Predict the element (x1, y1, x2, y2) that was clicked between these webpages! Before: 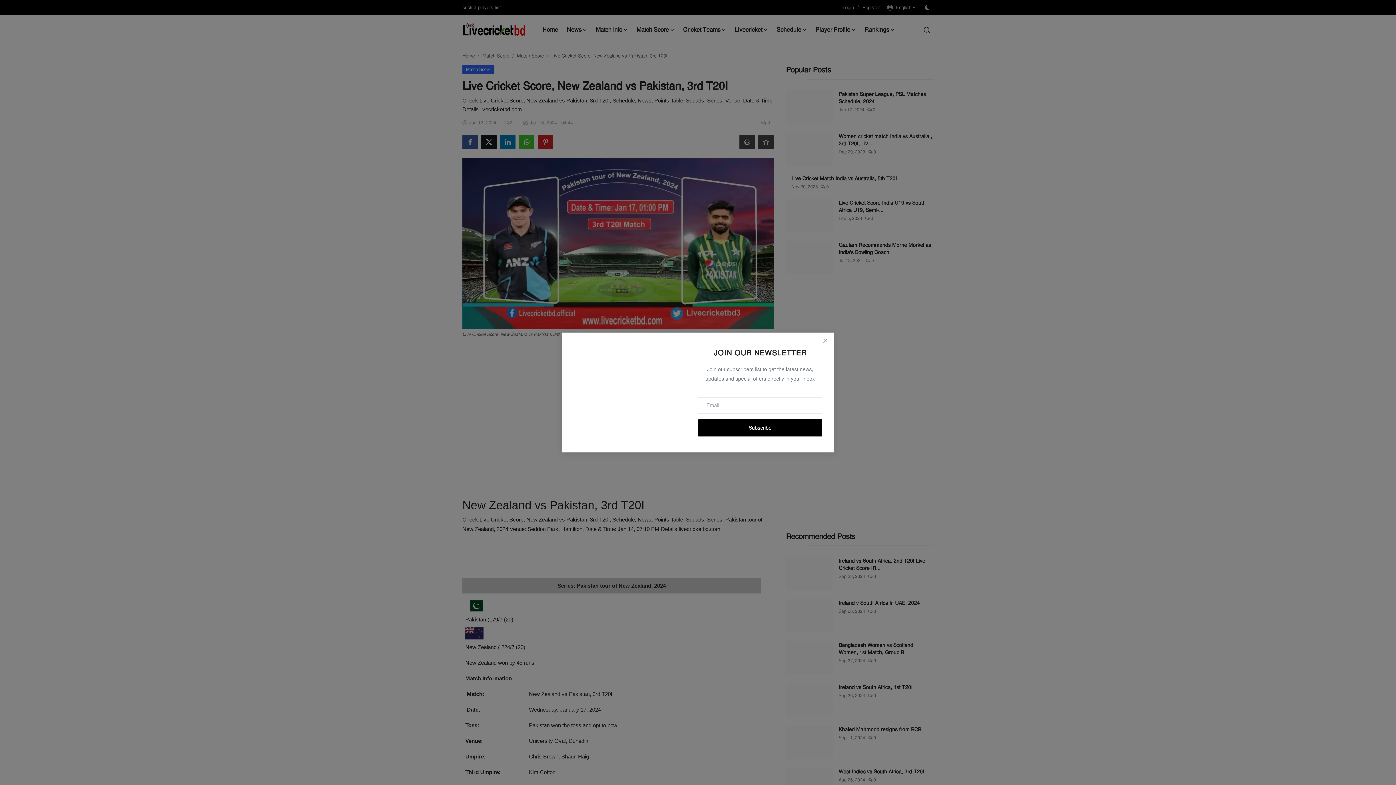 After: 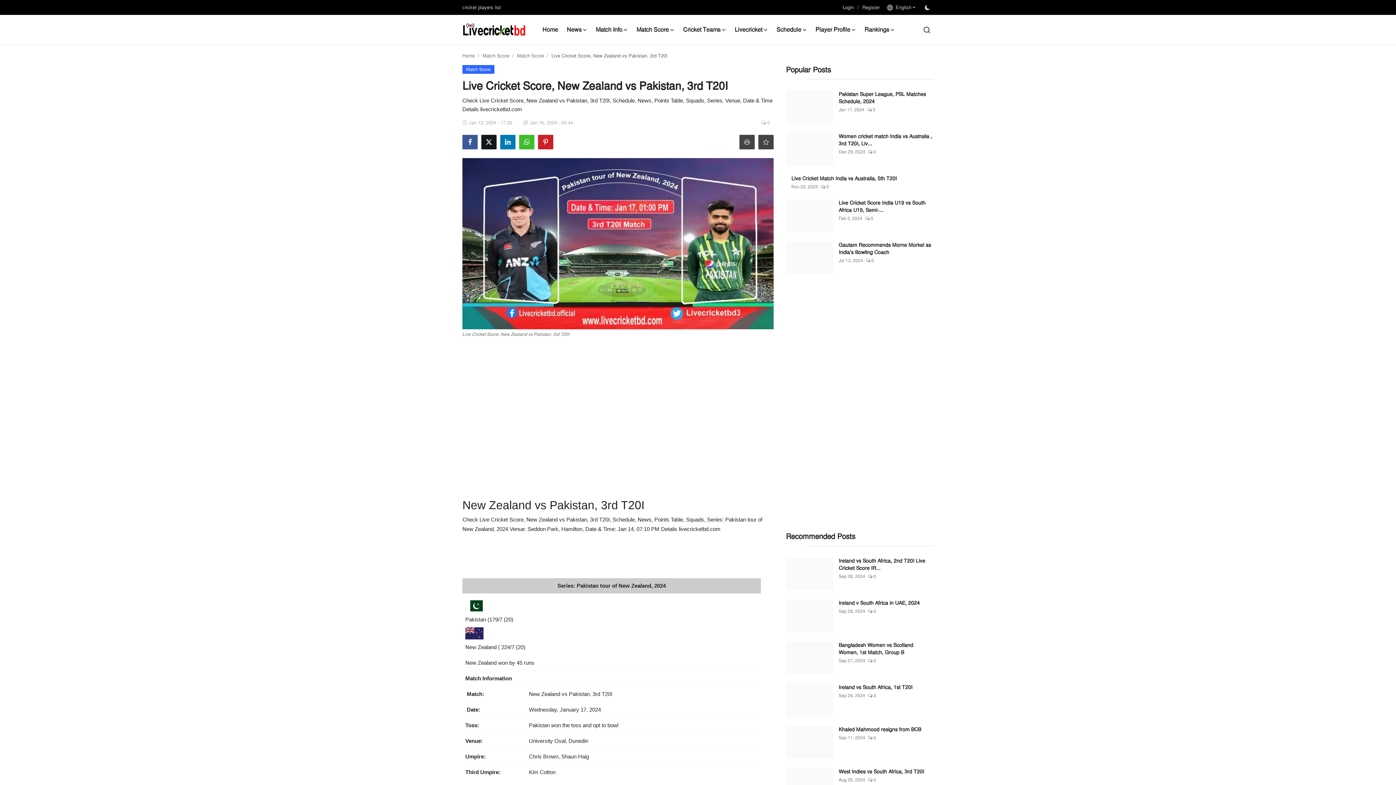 Action: bbox: (822, 338, 828, 344) label: Close